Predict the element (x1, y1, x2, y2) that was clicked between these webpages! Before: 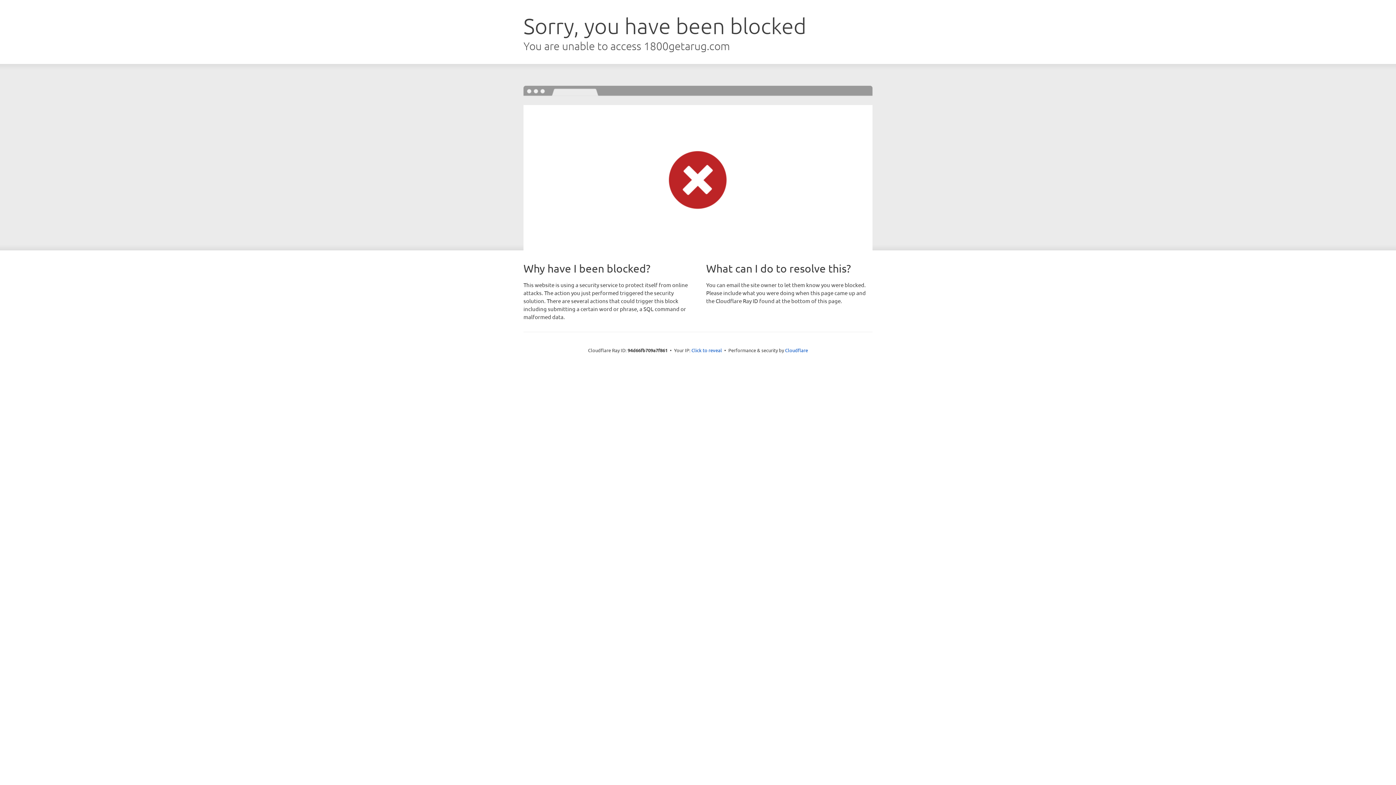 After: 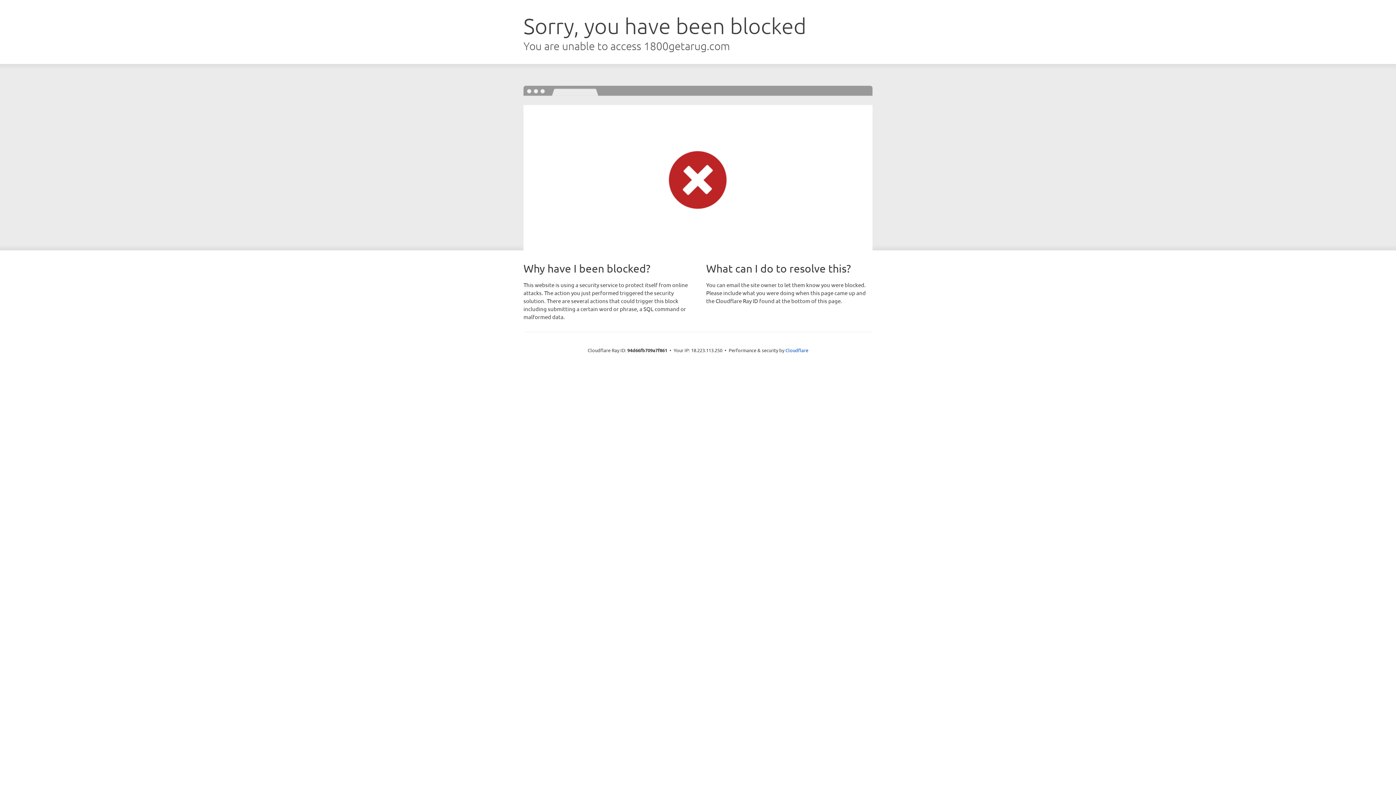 Action: label: Click to reveal bbox: (691, 346, 722, 353)